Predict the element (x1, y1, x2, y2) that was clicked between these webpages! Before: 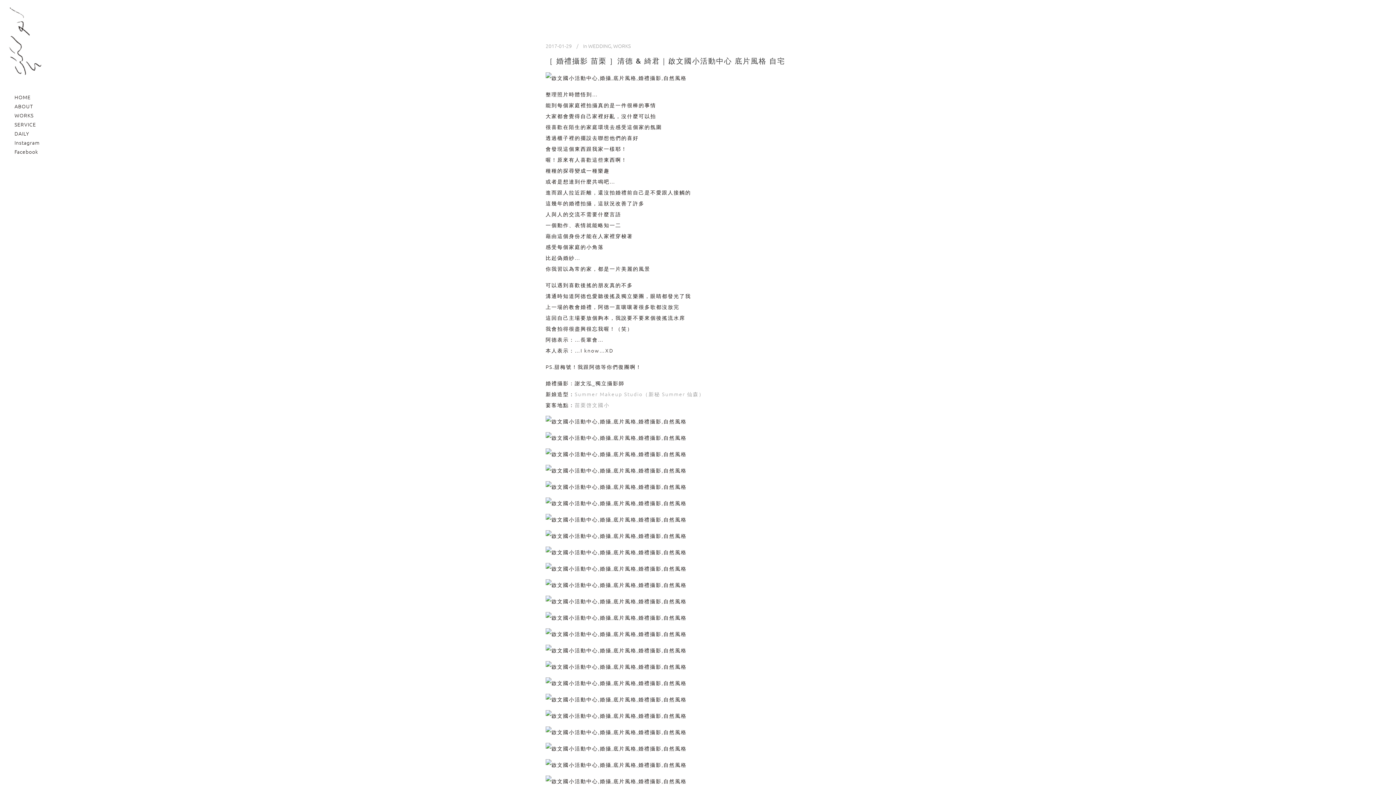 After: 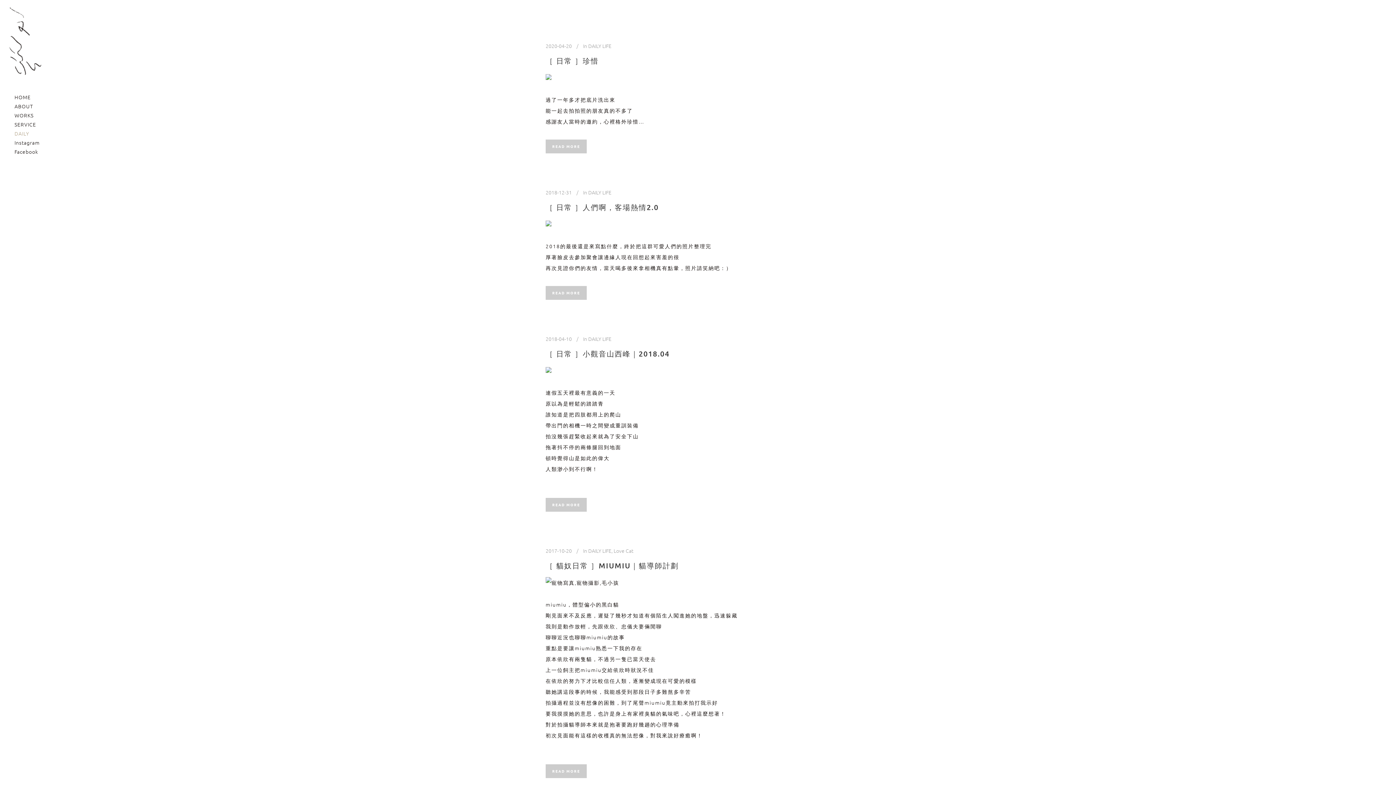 Action: bbox: (14, 129, 80, 138) label: DAILY